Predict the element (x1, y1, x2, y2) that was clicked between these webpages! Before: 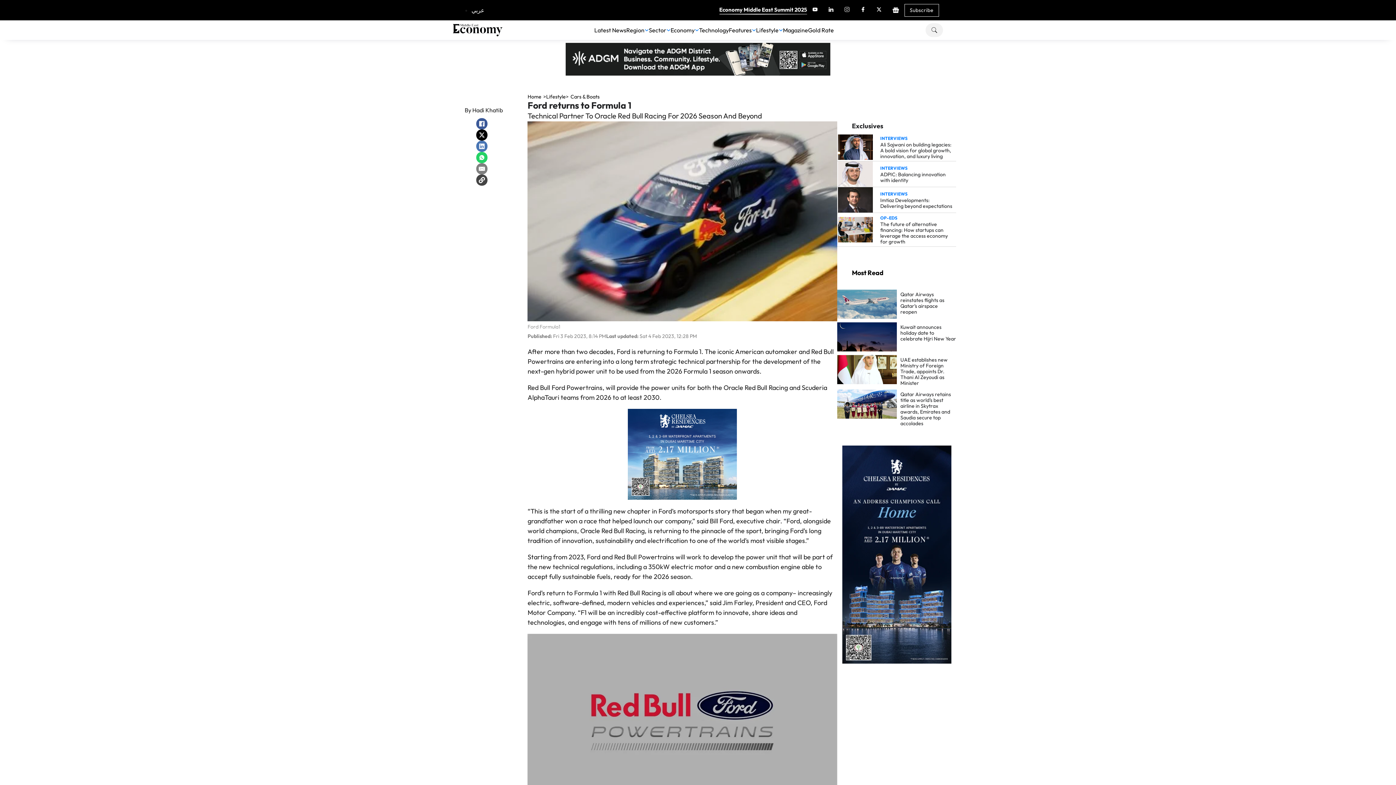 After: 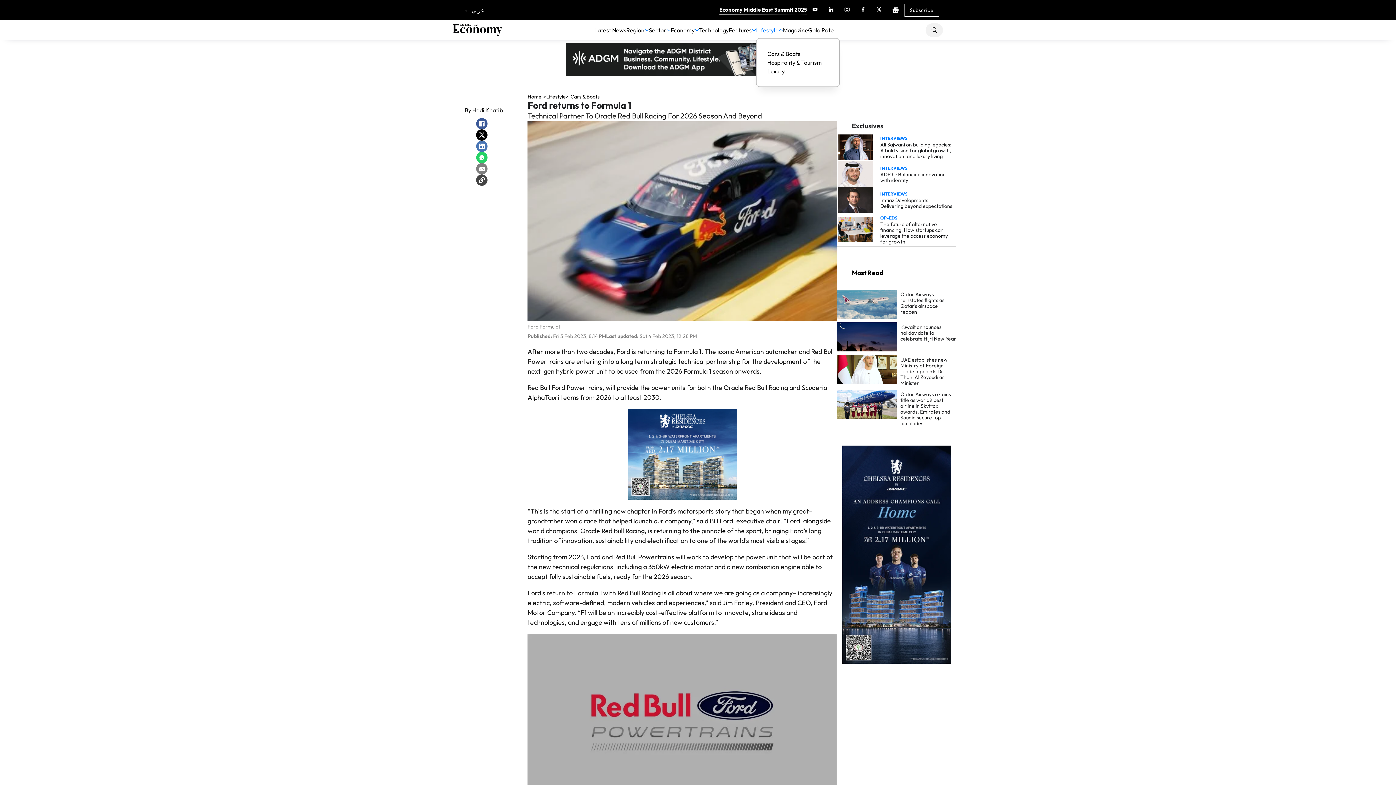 Action: bbox: (778, 24, 783, 36) label: Toggle dropdown